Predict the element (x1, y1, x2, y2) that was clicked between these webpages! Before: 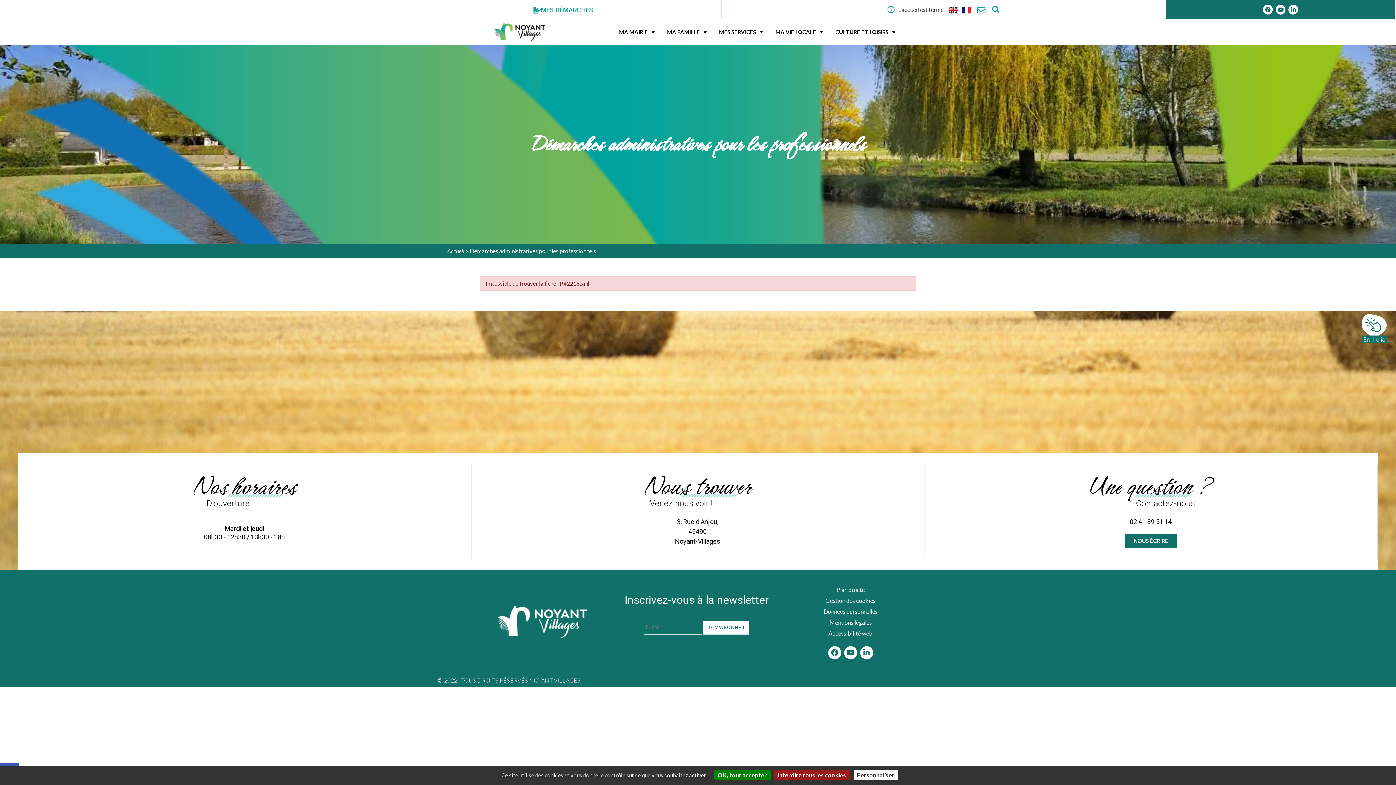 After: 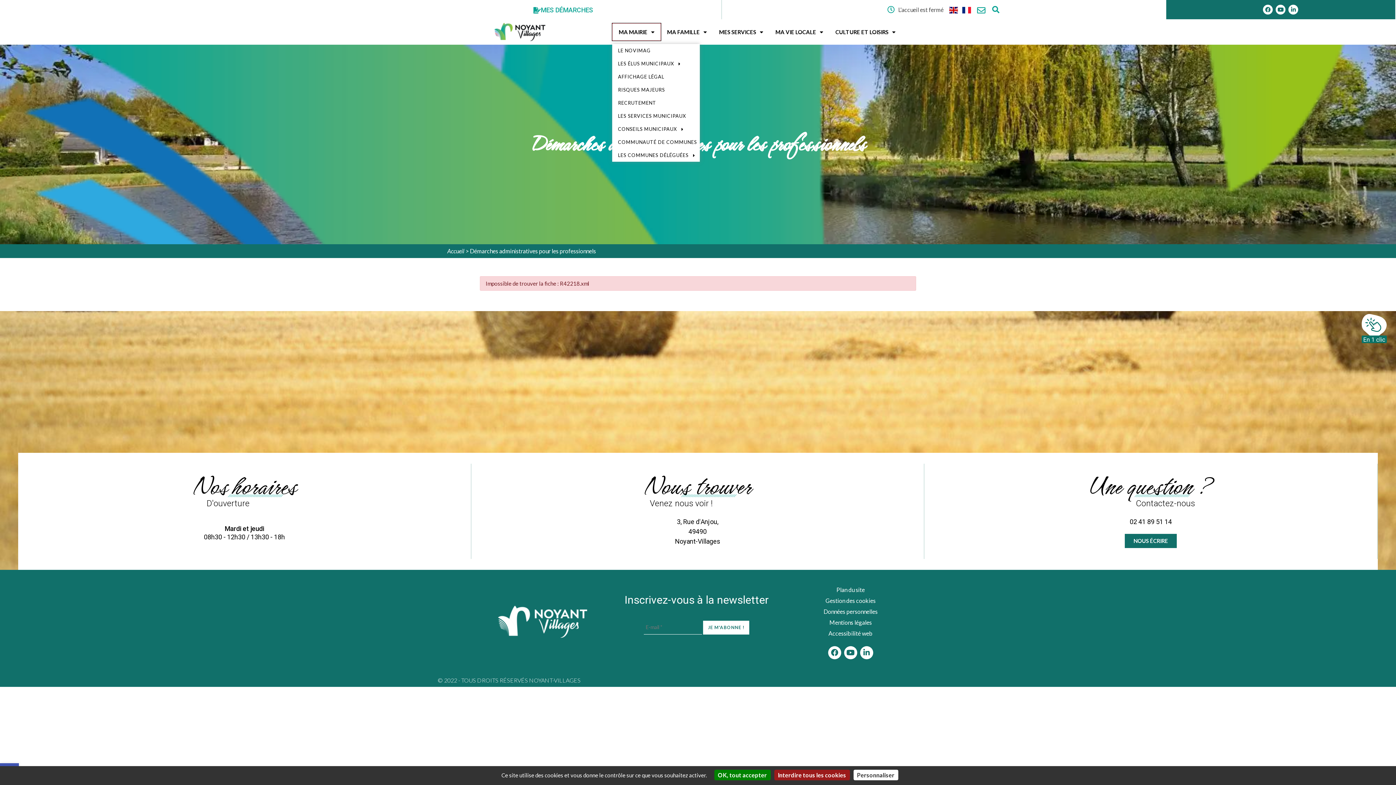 Action: label: MA MAIRIE bbox: (613, 23, 661, 40)